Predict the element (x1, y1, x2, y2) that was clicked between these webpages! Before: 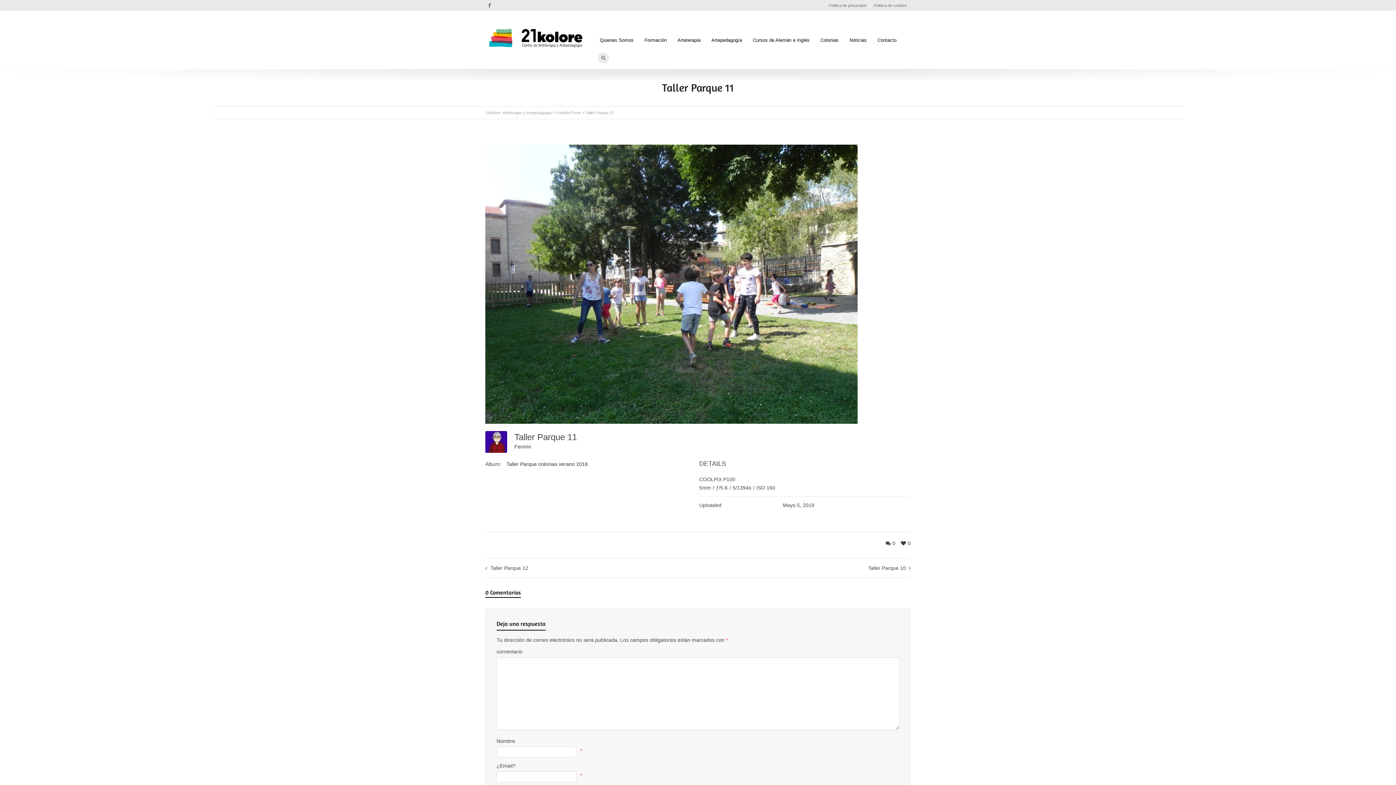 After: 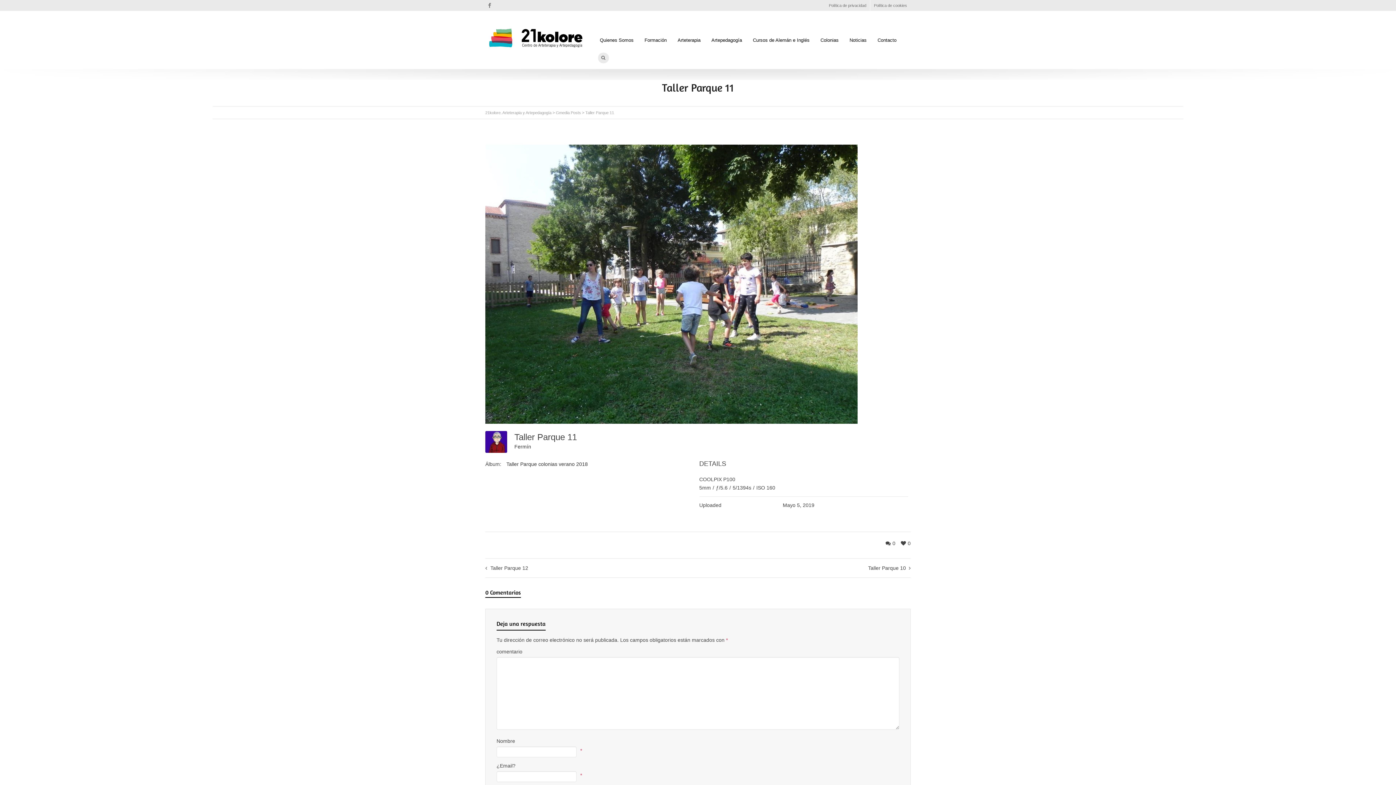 Action: label: Facebook bbox: (485, 1, 494, 9)